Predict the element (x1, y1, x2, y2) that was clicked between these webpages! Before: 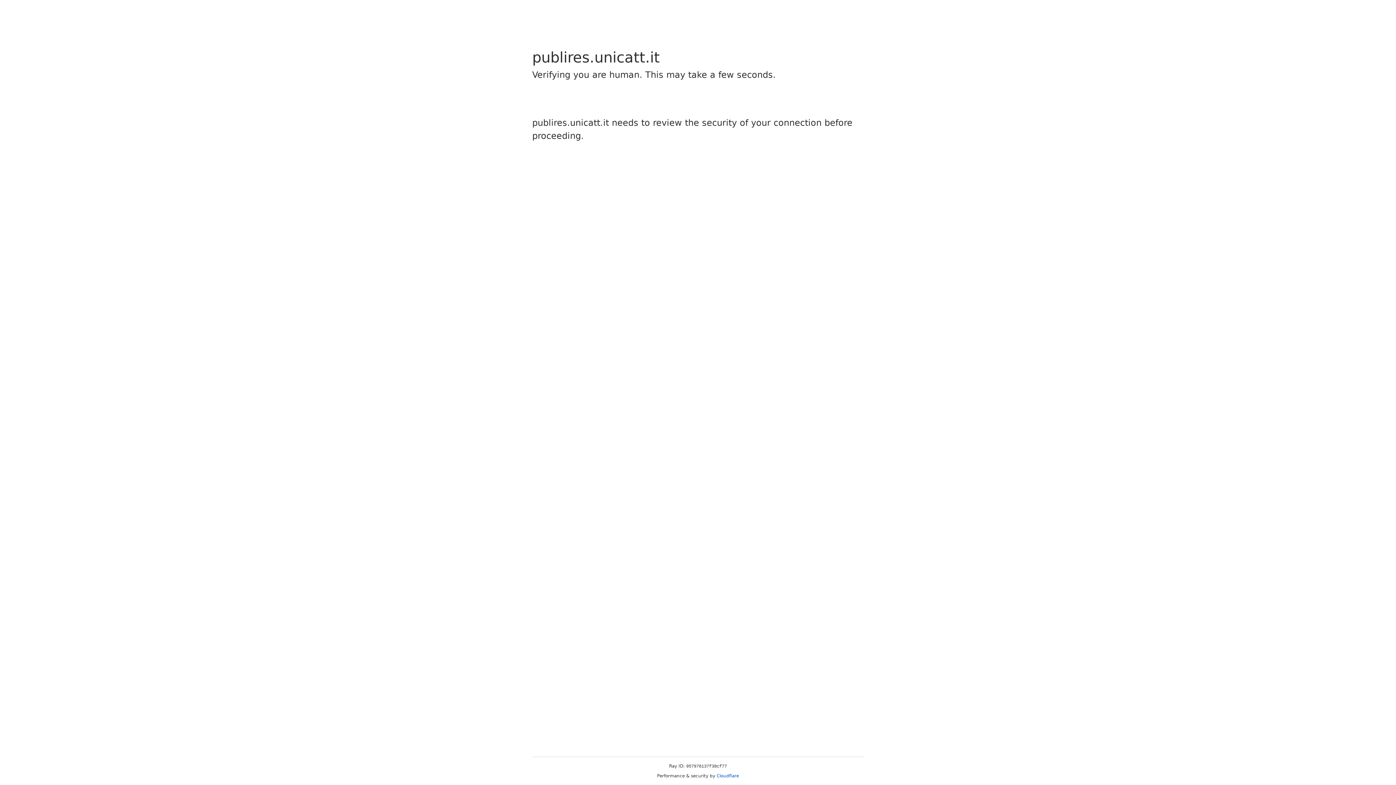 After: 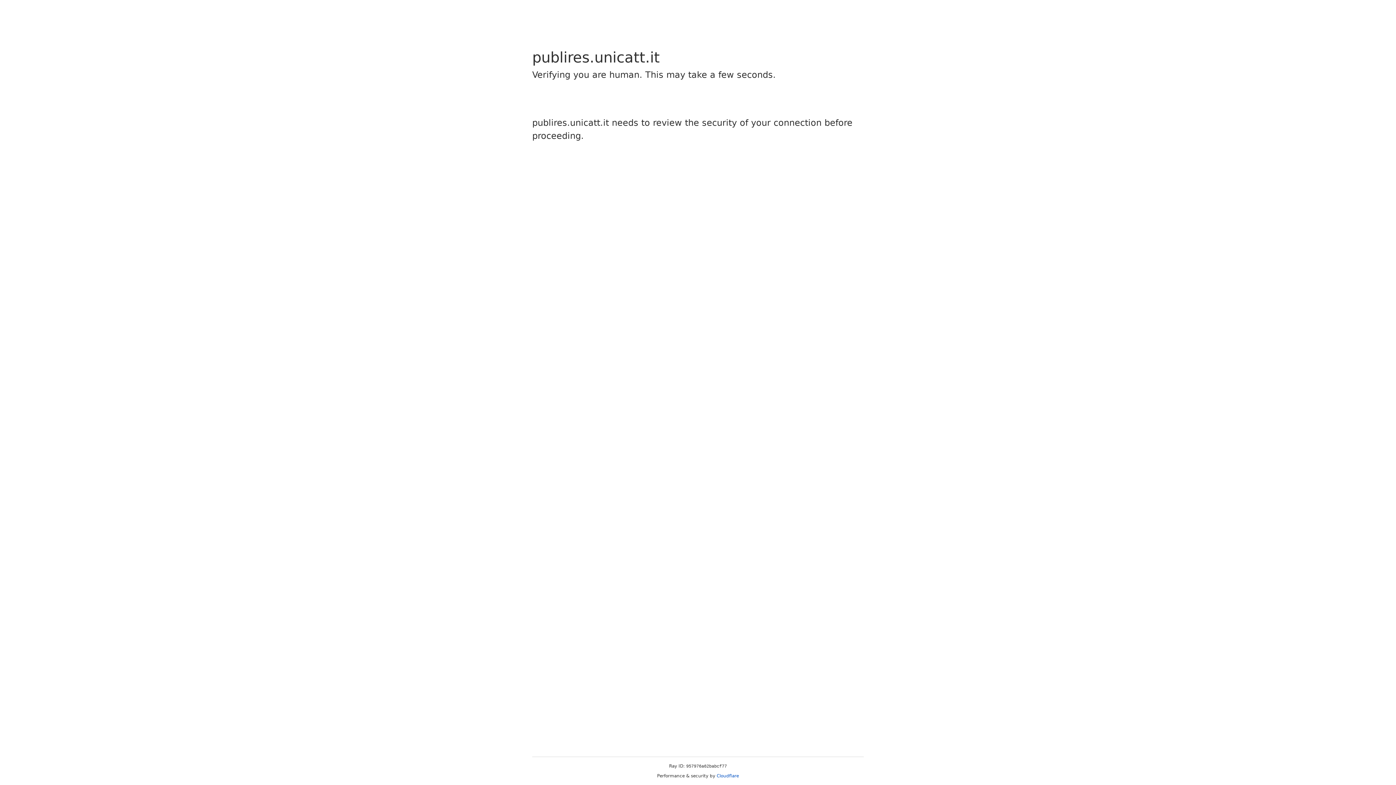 Action: bbox: (716, 773, 739, 778) label: Cloudflare